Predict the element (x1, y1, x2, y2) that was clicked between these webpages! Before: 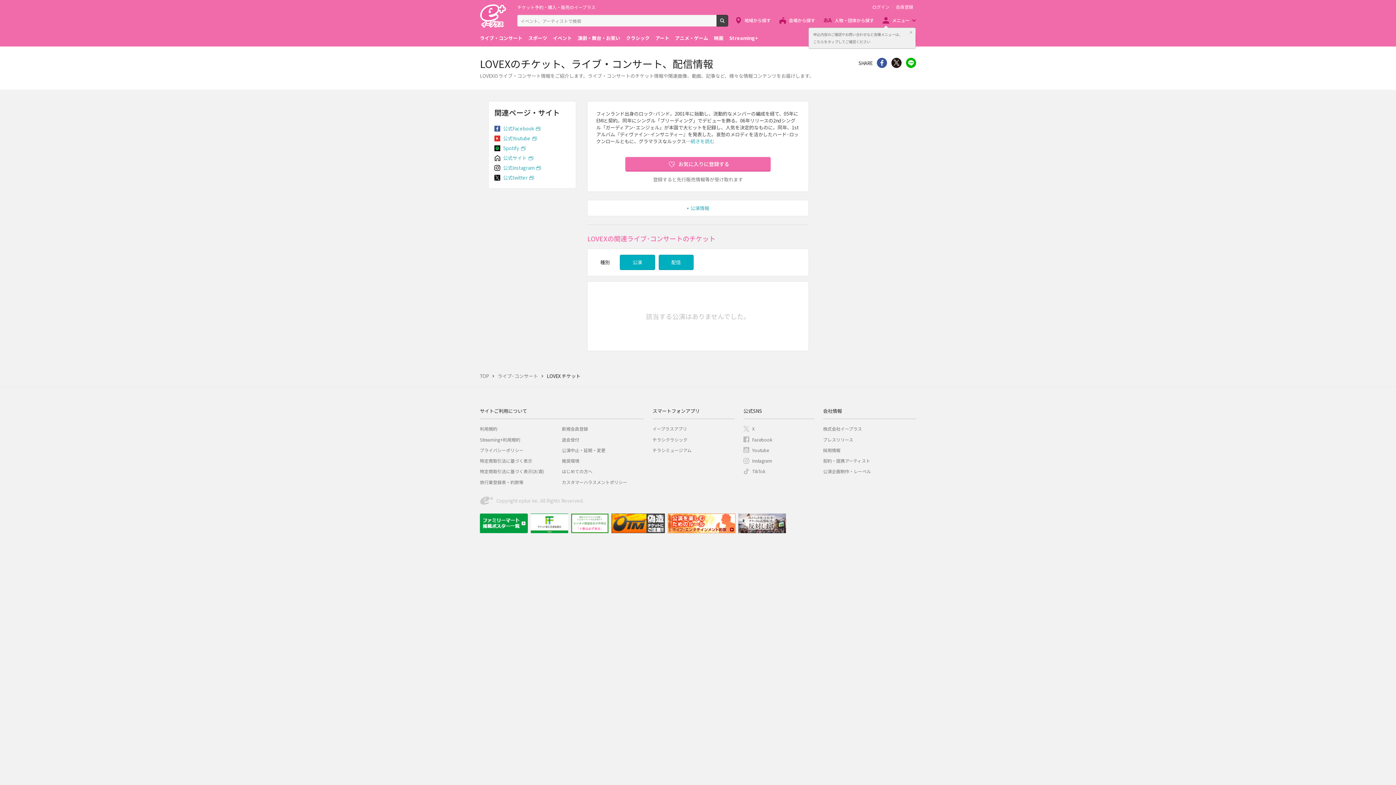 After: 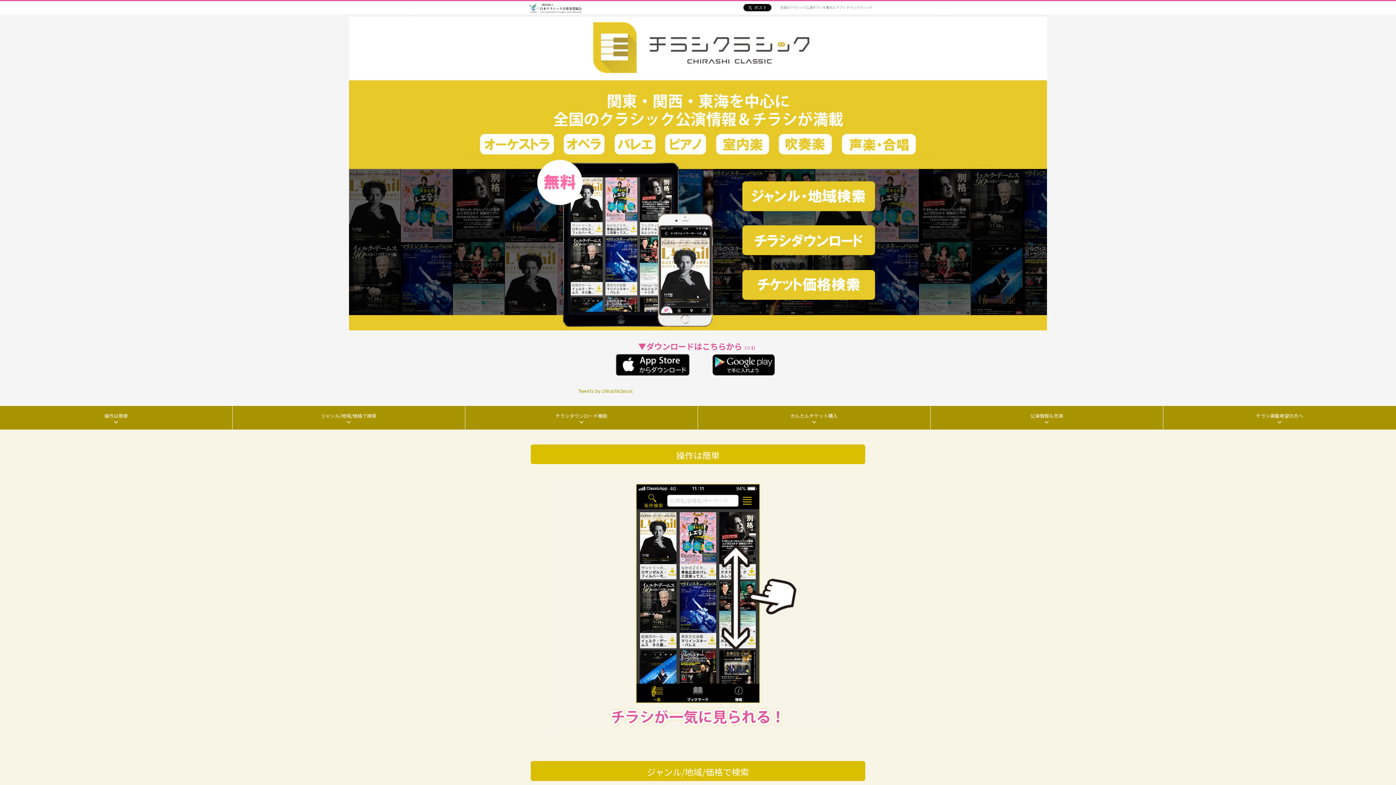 Action: label: チラシクラシック bbox: (652, 436, 687, 442)